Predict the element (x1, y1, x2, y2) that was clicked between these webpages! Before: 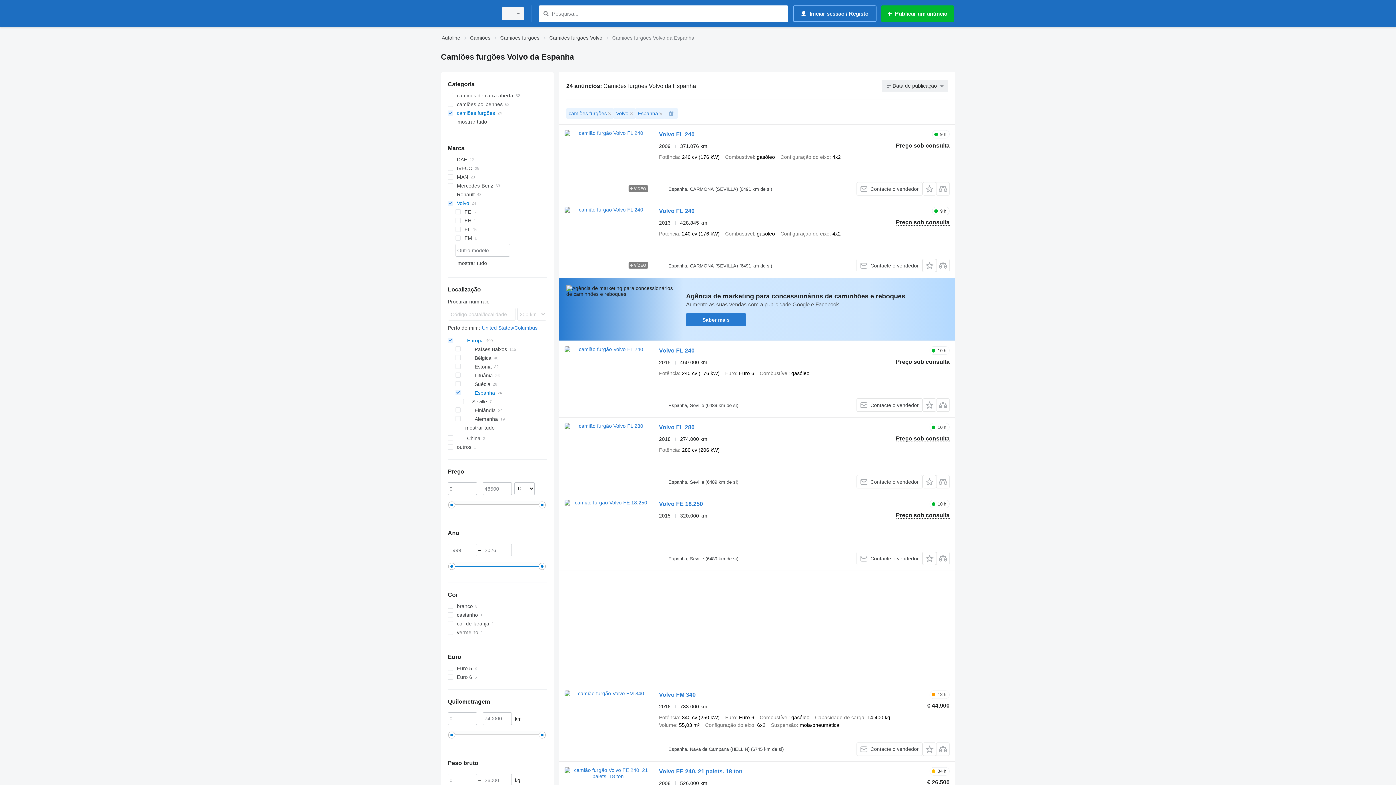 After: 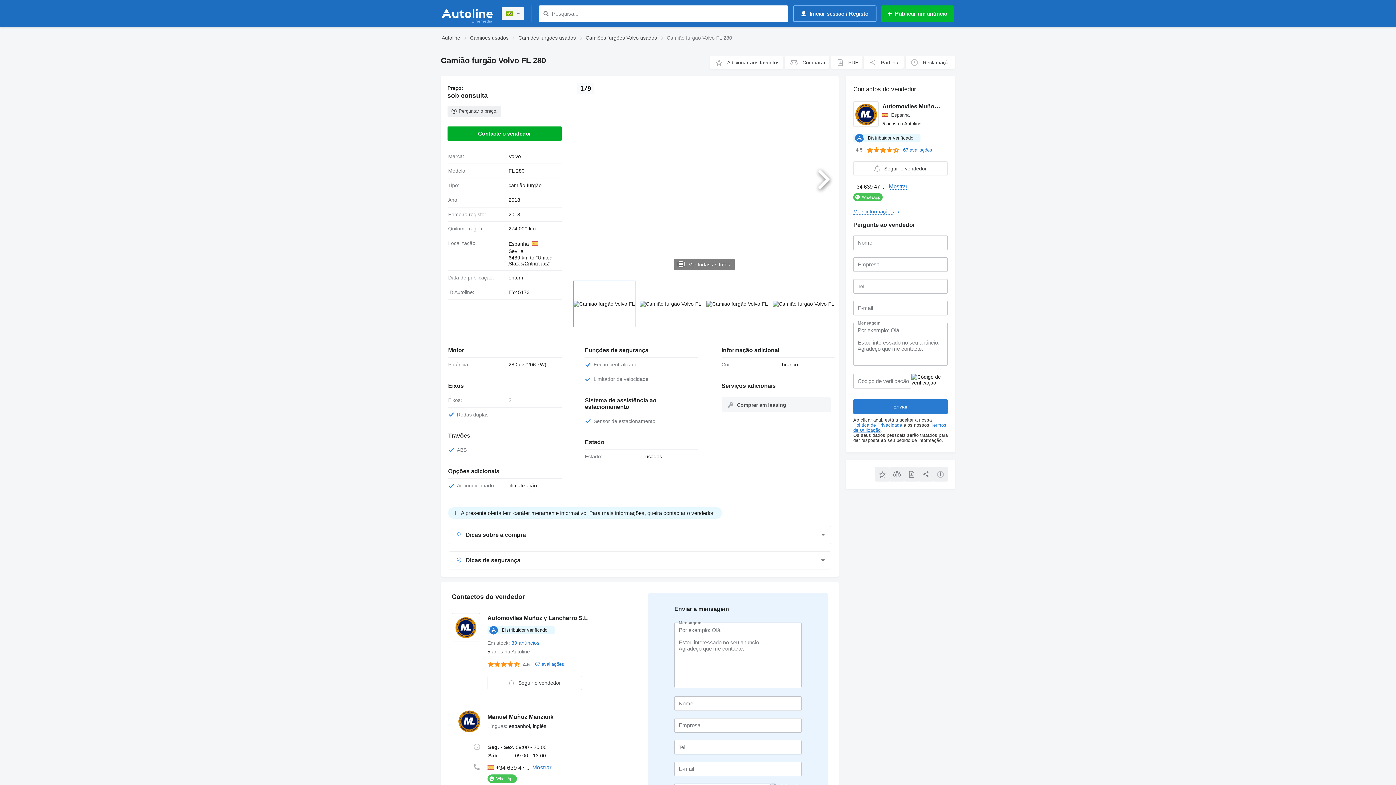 Action: bbox: (564, 423, 651, 488)